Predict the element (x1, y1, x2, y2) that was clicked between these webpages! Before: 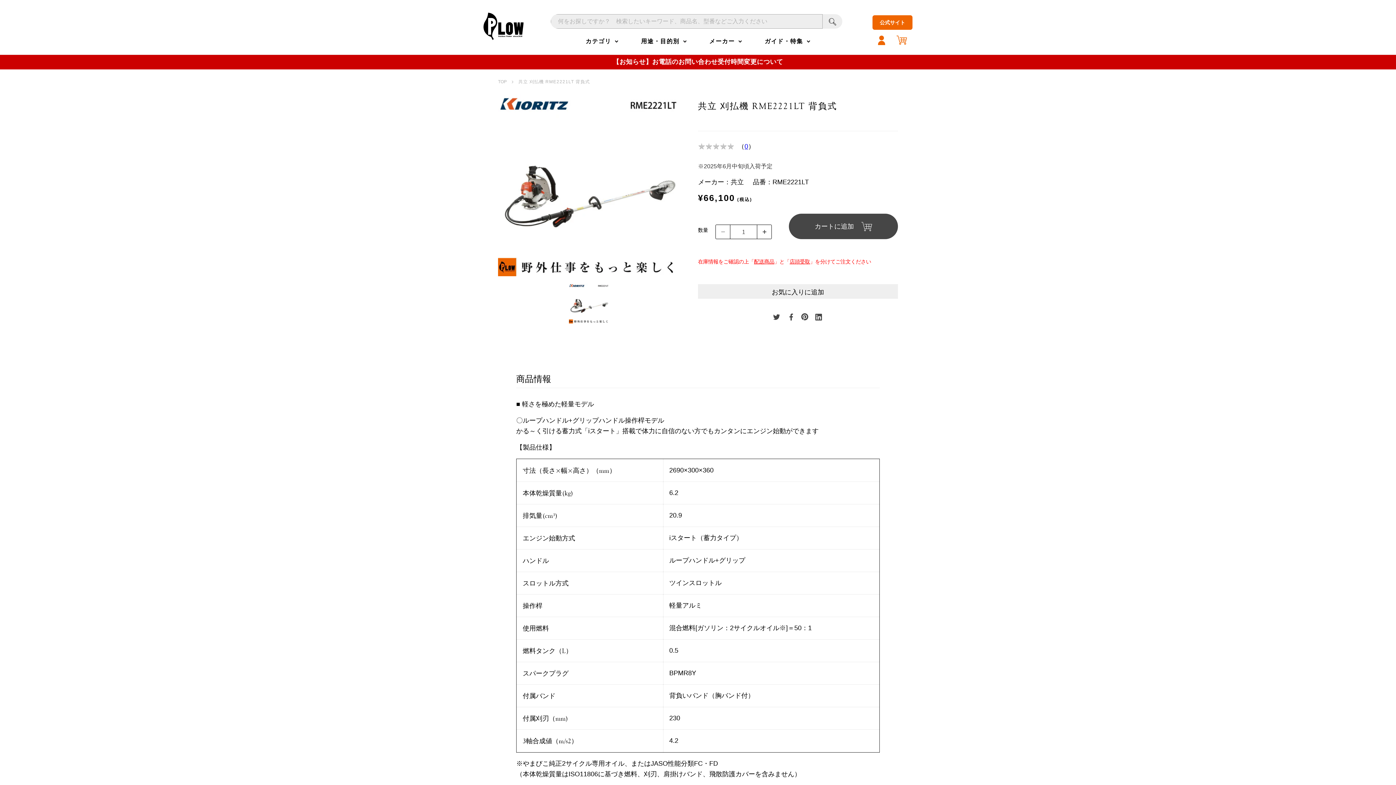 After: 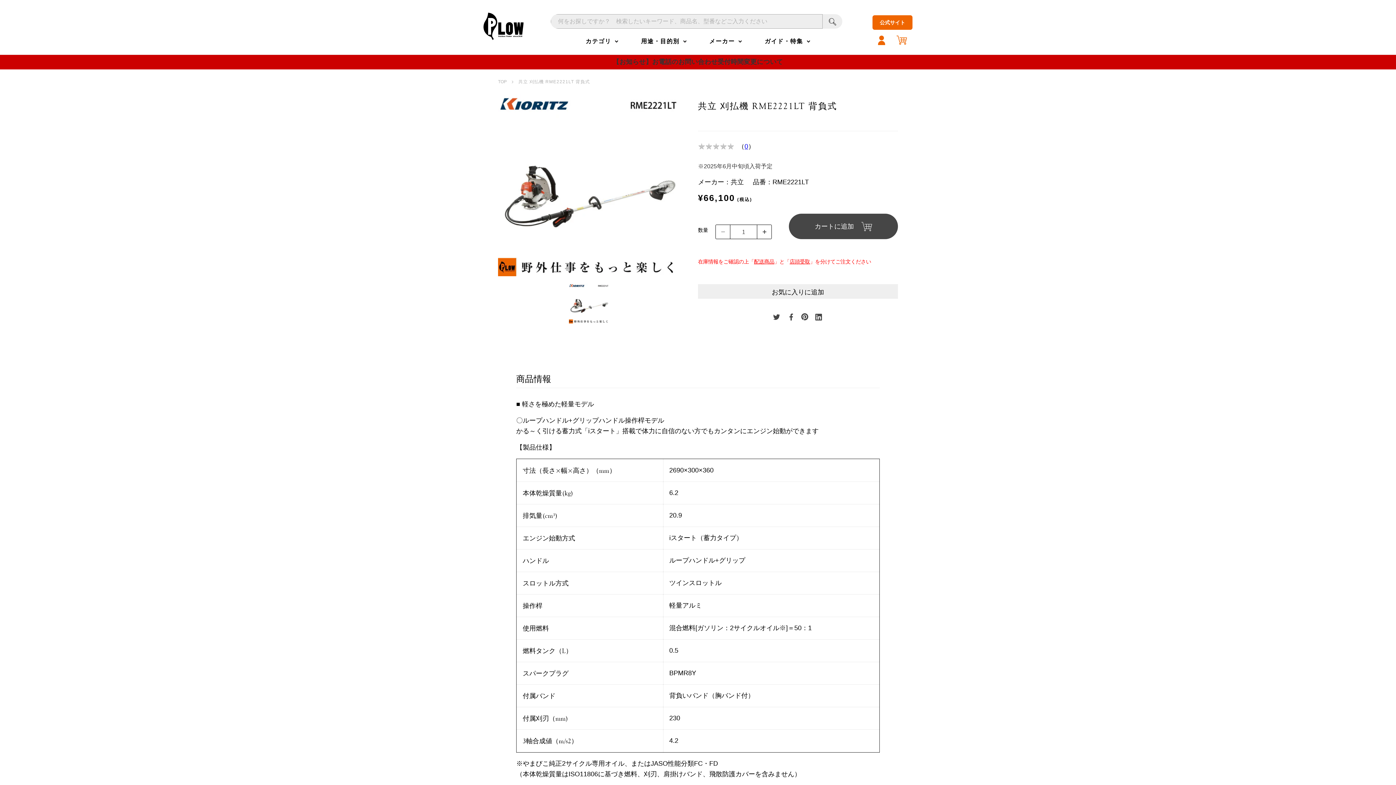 Action: label: 【お知らせ】お電話のお問い合わせ受付時間変更について bbox: (613, 58, 783, 65)